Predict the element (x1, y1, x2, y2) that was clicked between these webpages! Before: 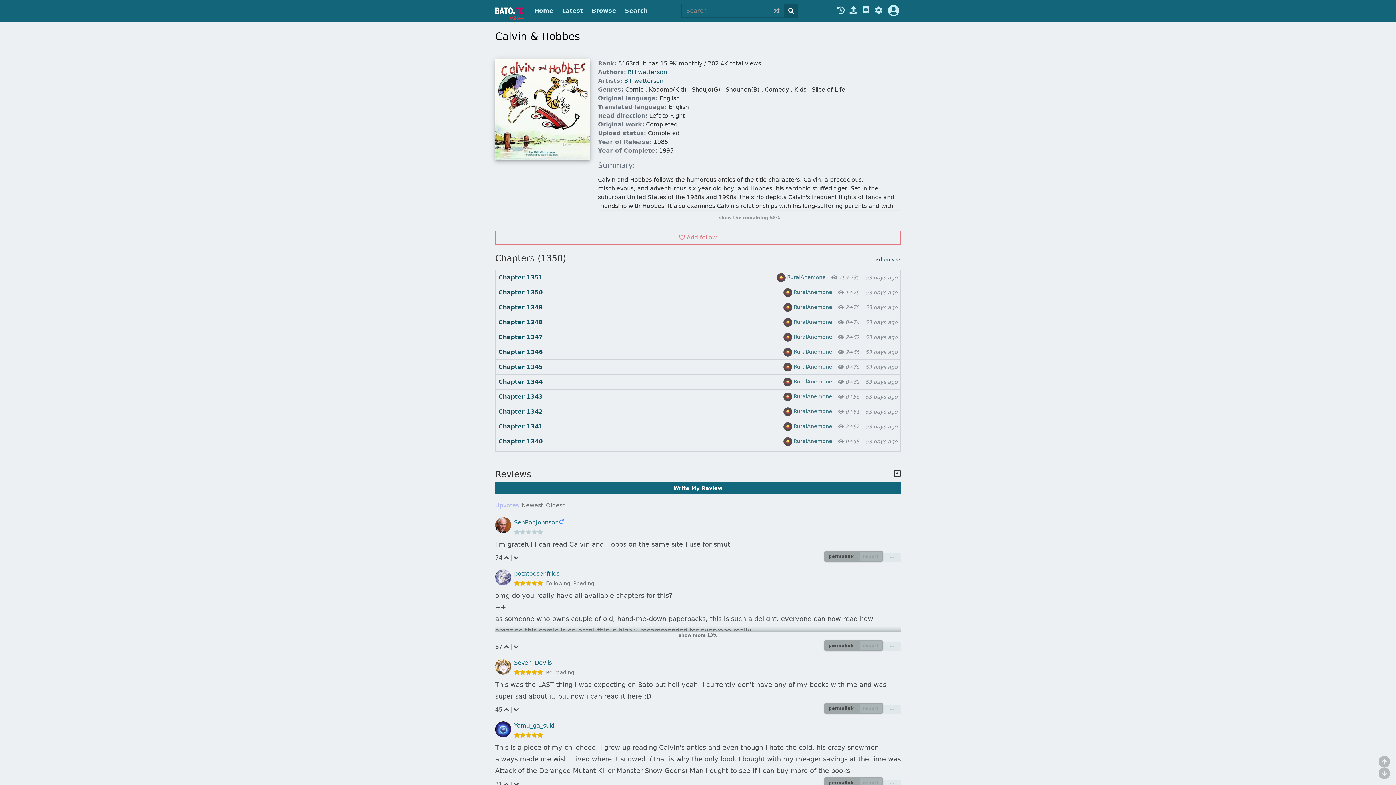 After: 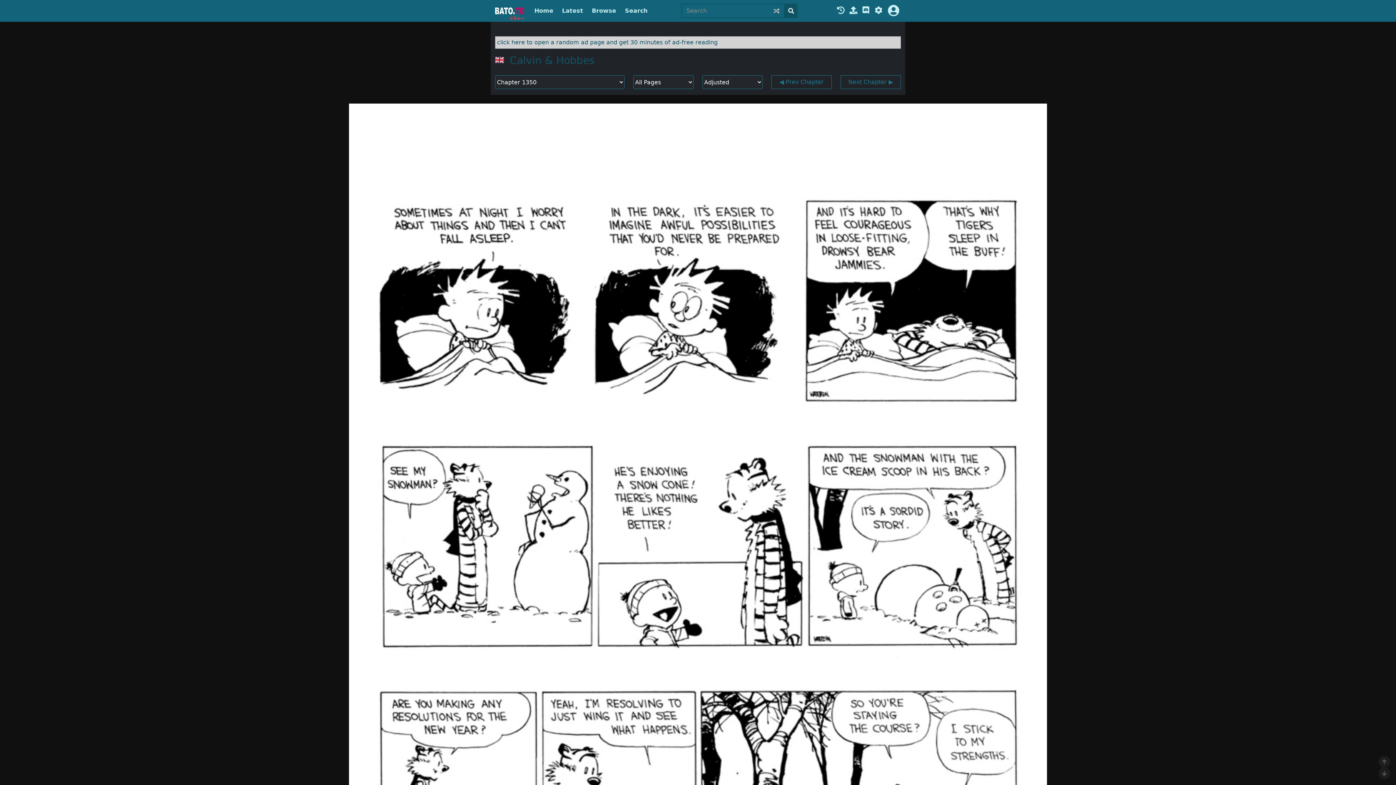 Action: label: Chapter 1350 bbox: (498, 288, 542, 297)